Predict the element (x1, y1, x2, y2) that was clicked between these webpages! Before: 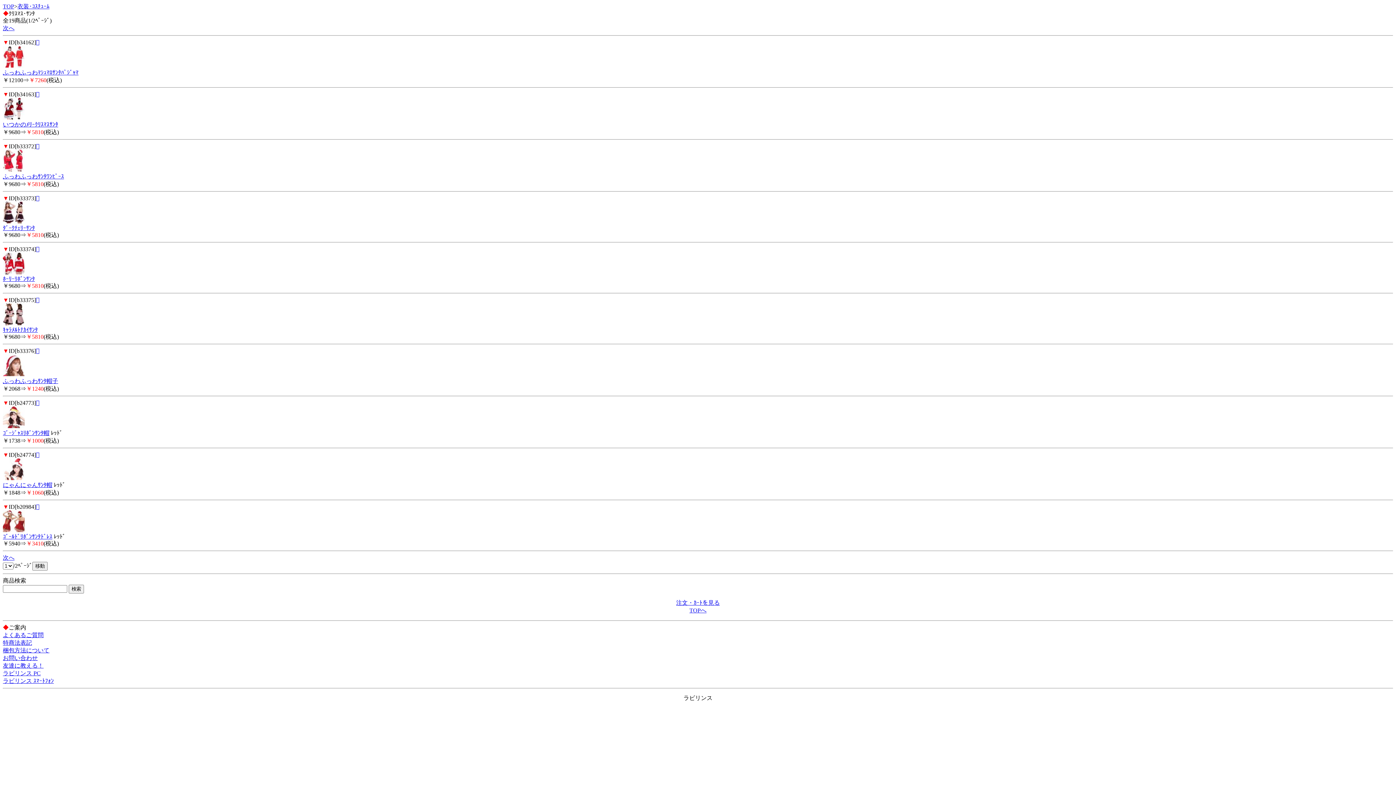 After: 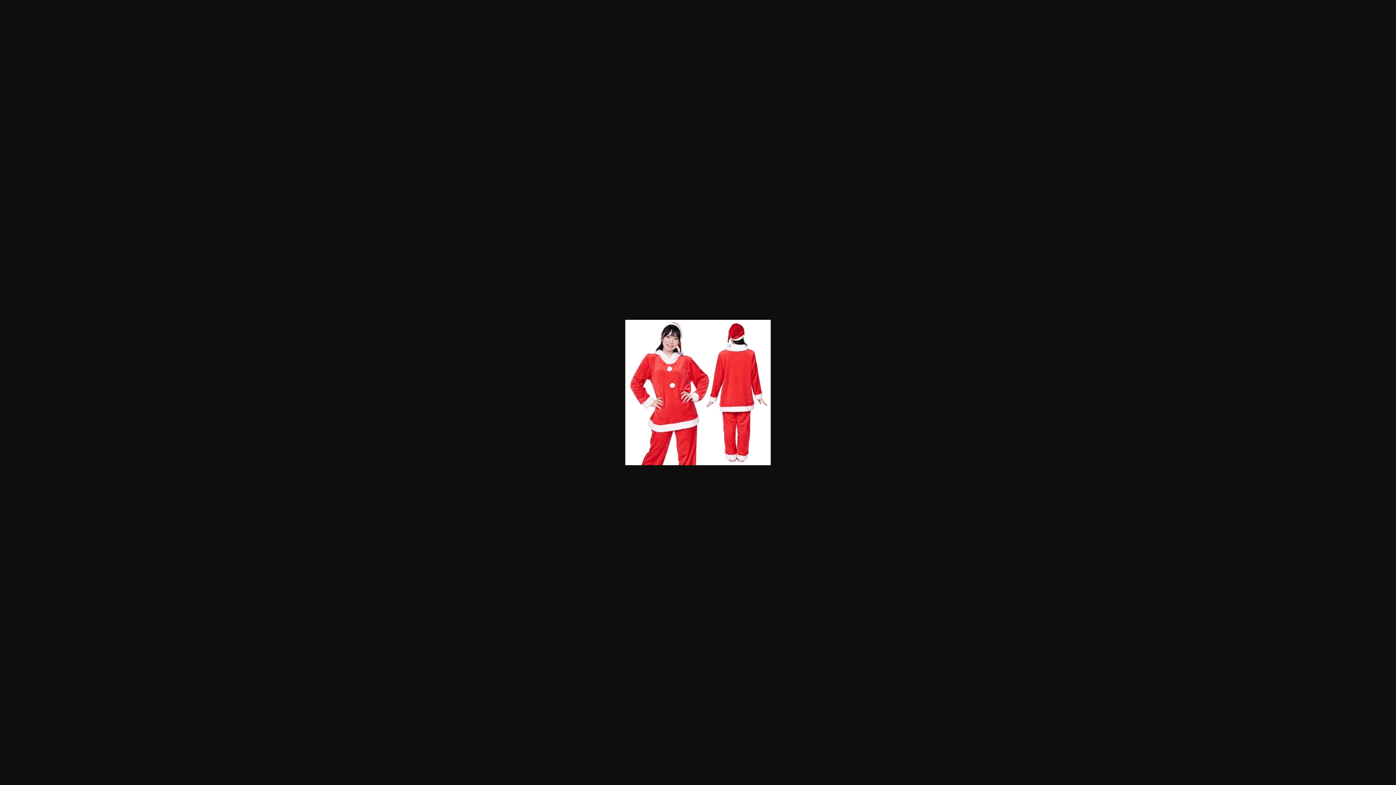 Action: bbox: (36, 39, 39, 45) label: 